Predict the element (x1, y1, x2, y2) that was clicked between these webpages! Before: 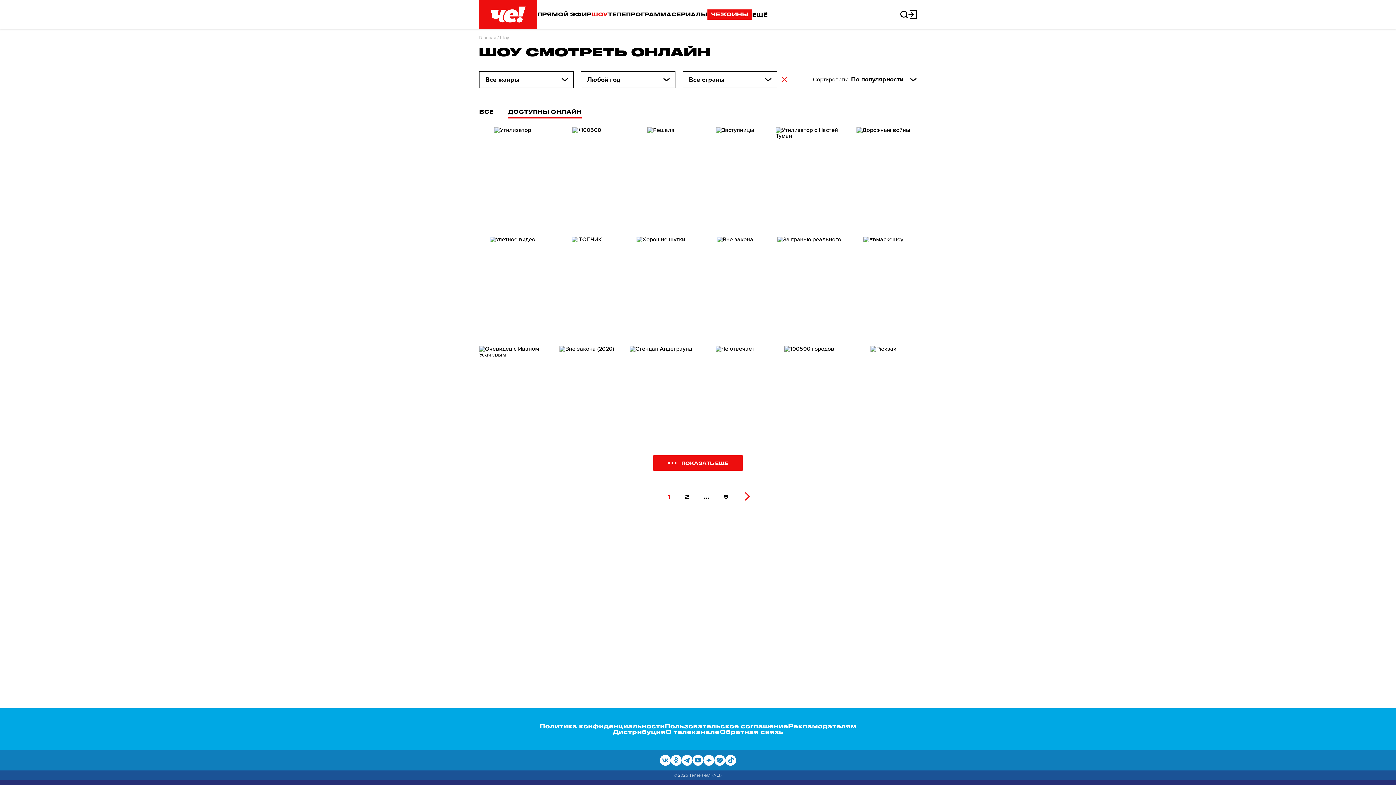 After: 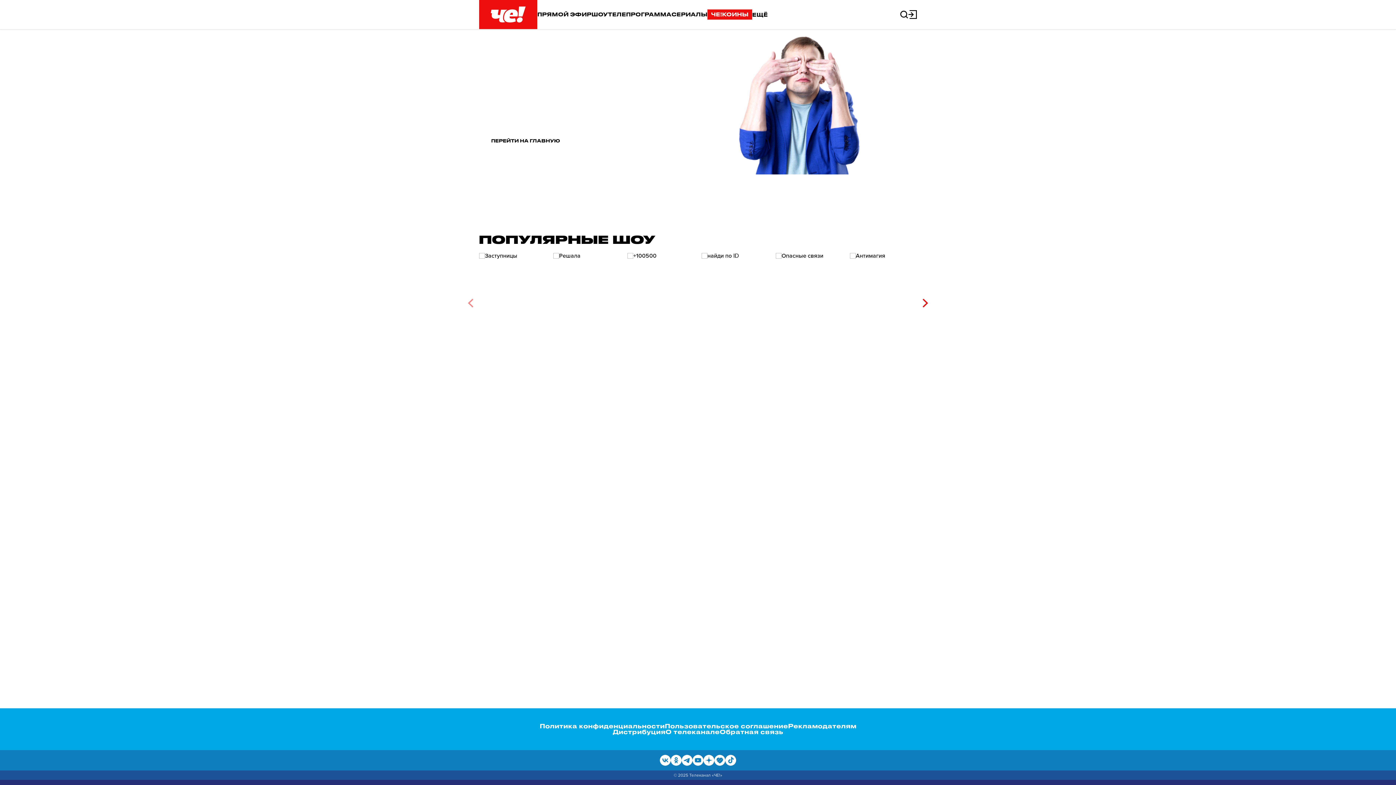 Action: bbox: (665, 728, 719, 735) label: О телеканале